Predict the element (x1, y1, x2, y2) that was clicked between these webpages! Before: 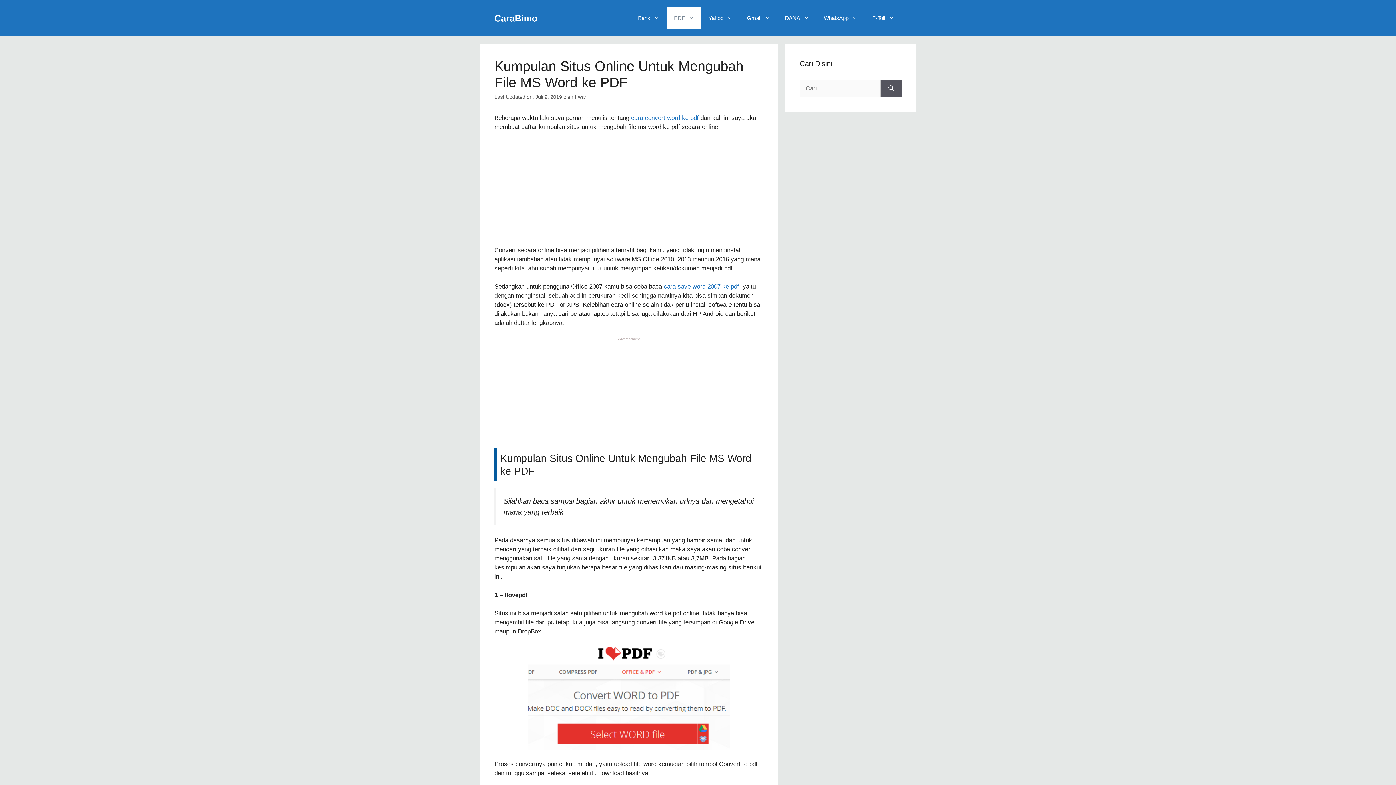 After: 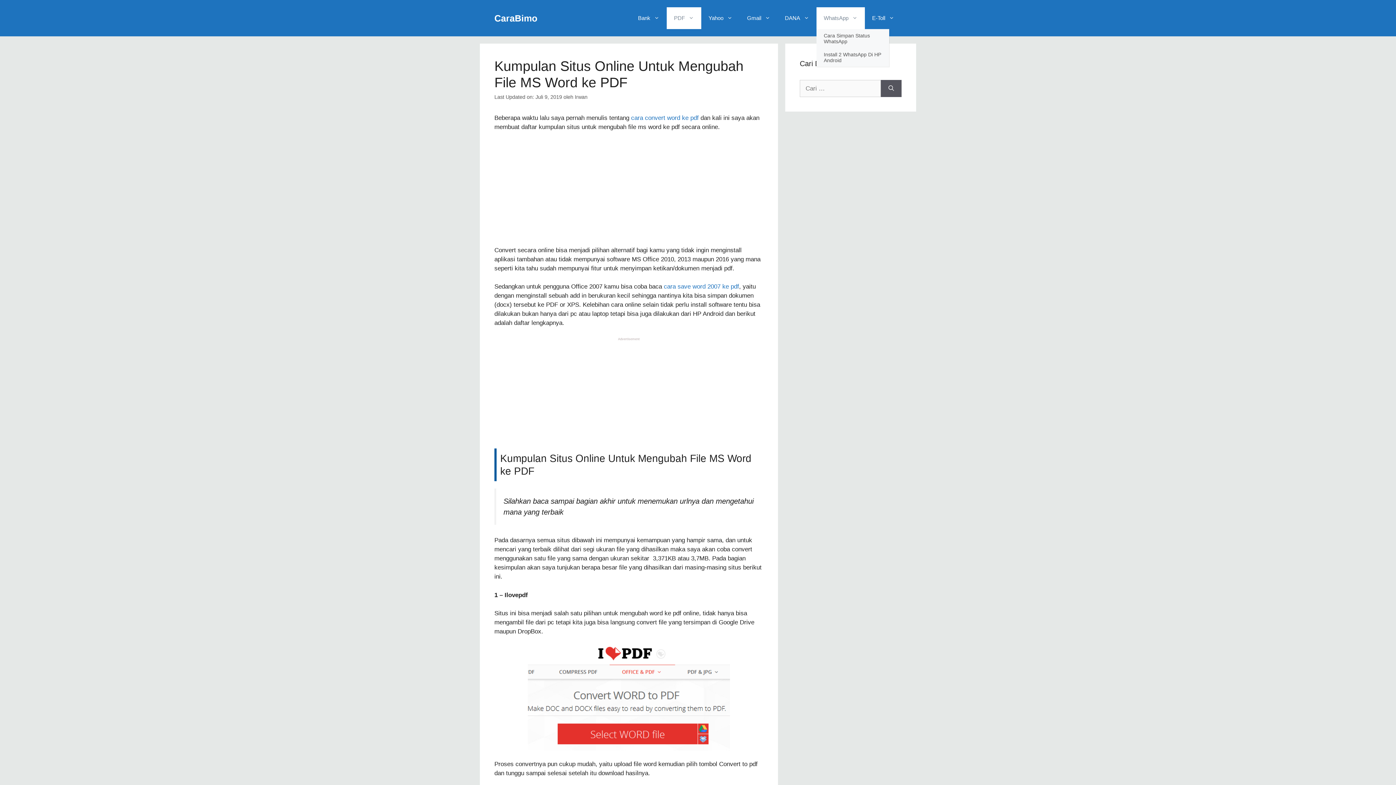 Action: label: WhatsApp bbox: (816, 7, 865, 29)